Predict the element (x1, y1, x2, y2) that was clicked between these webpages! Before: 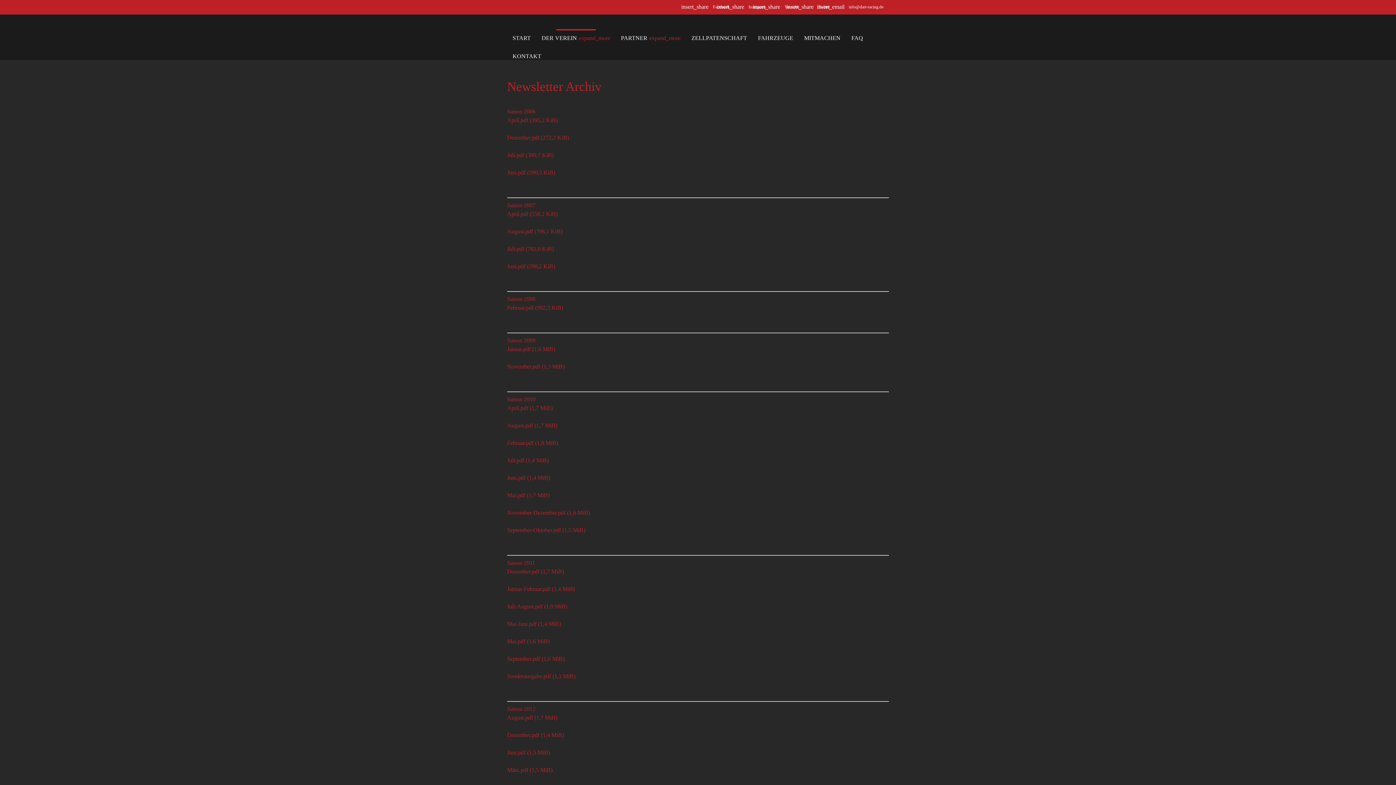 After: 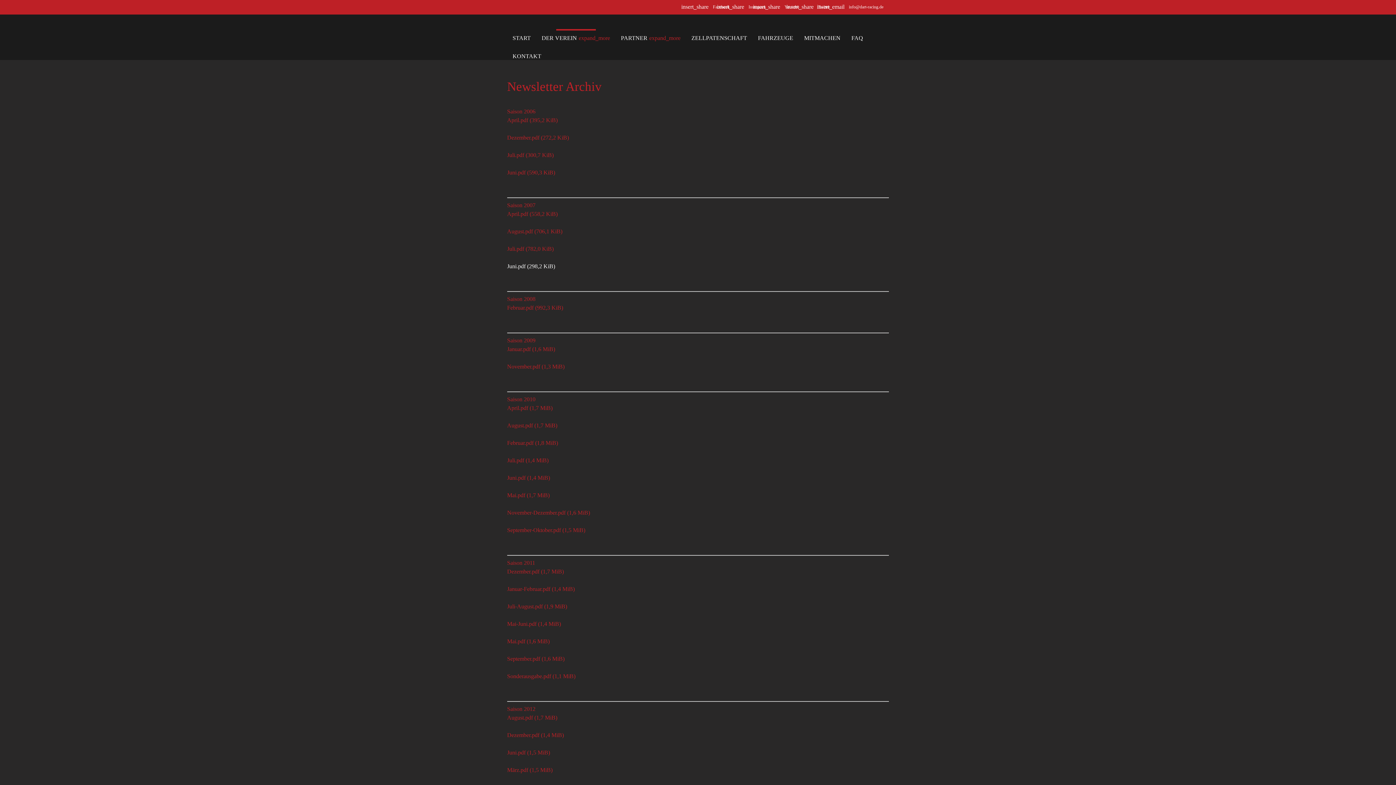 Action: label: Juni.pdf (298,2 KiB) bbox: (507, 263, 555, 269)